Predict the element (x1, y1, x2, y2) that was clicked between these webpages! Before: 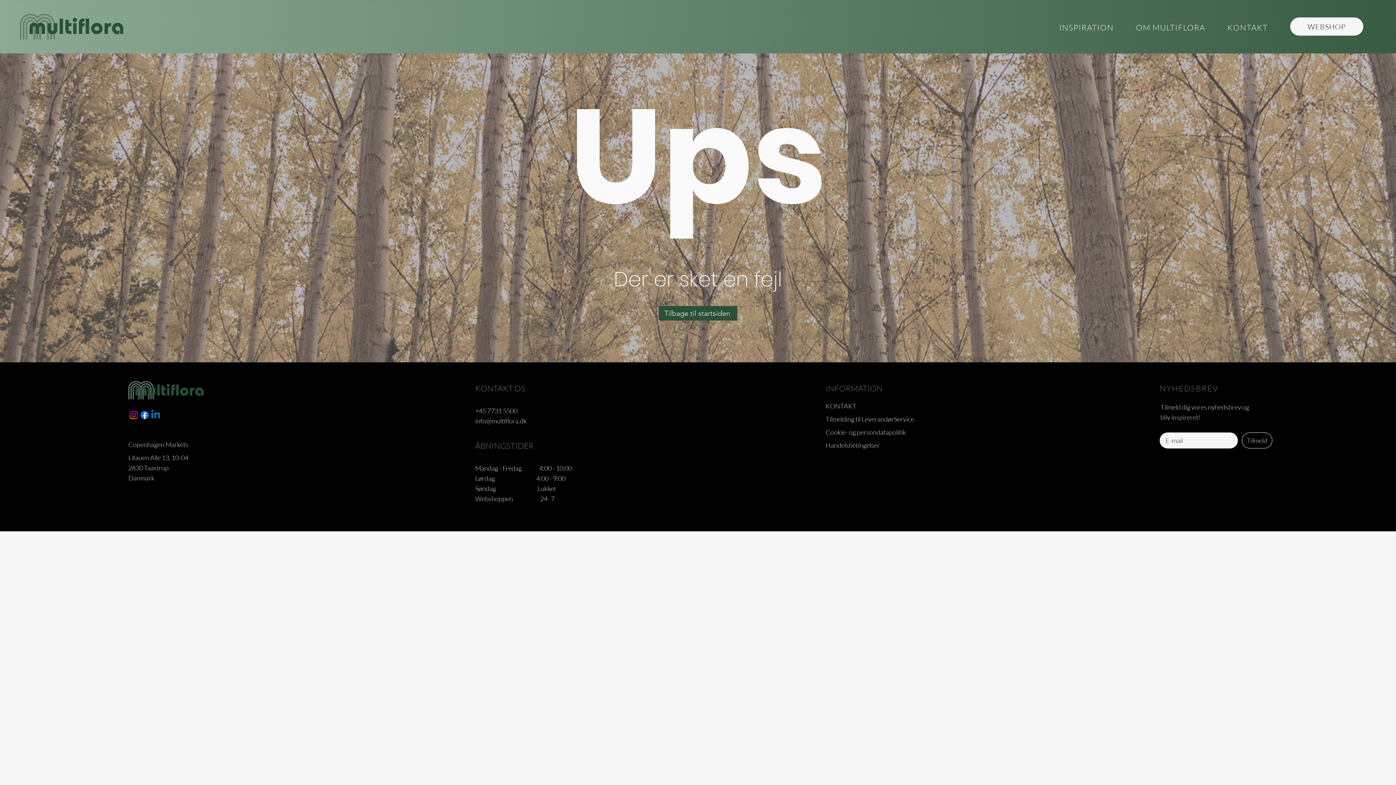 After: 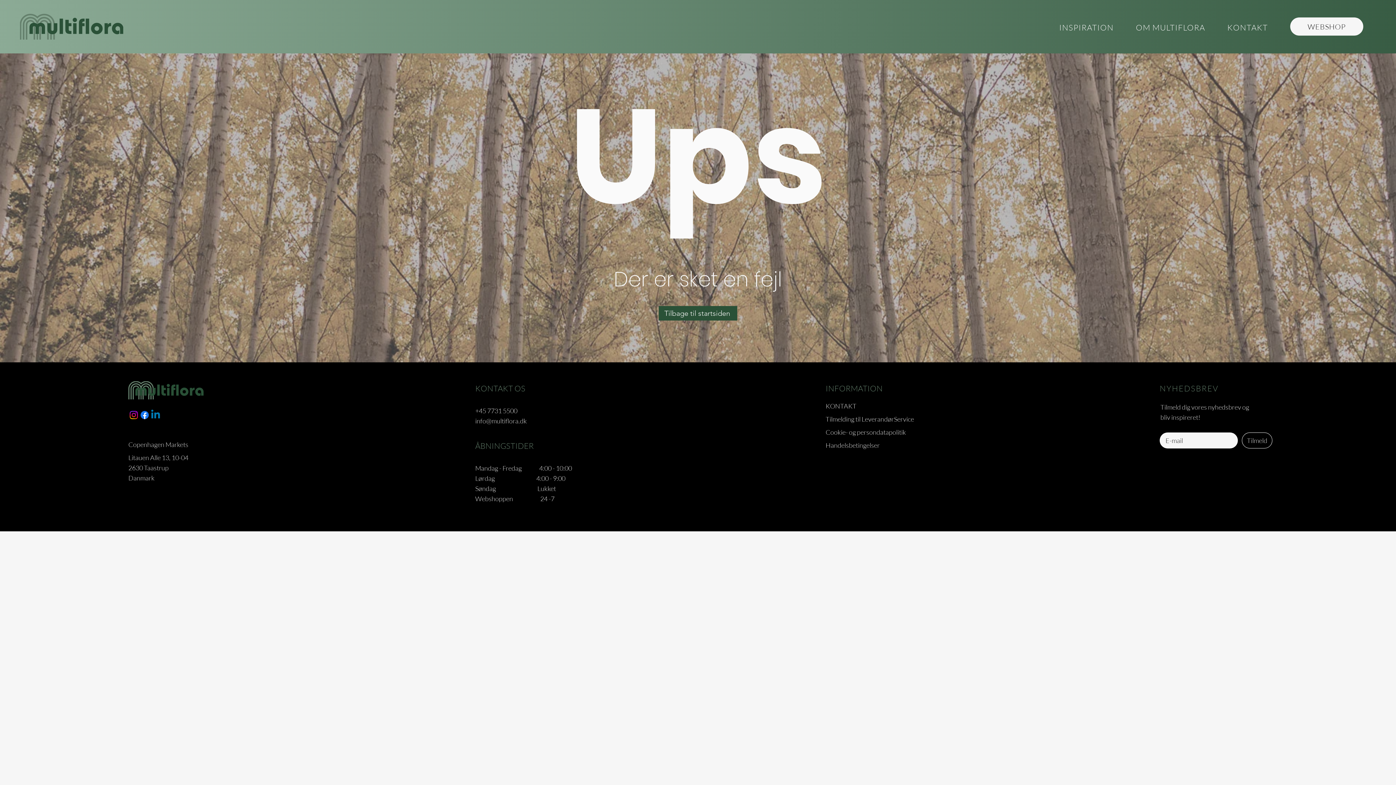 Action: label: Facebook bbox: (139, 409, 150, 420)